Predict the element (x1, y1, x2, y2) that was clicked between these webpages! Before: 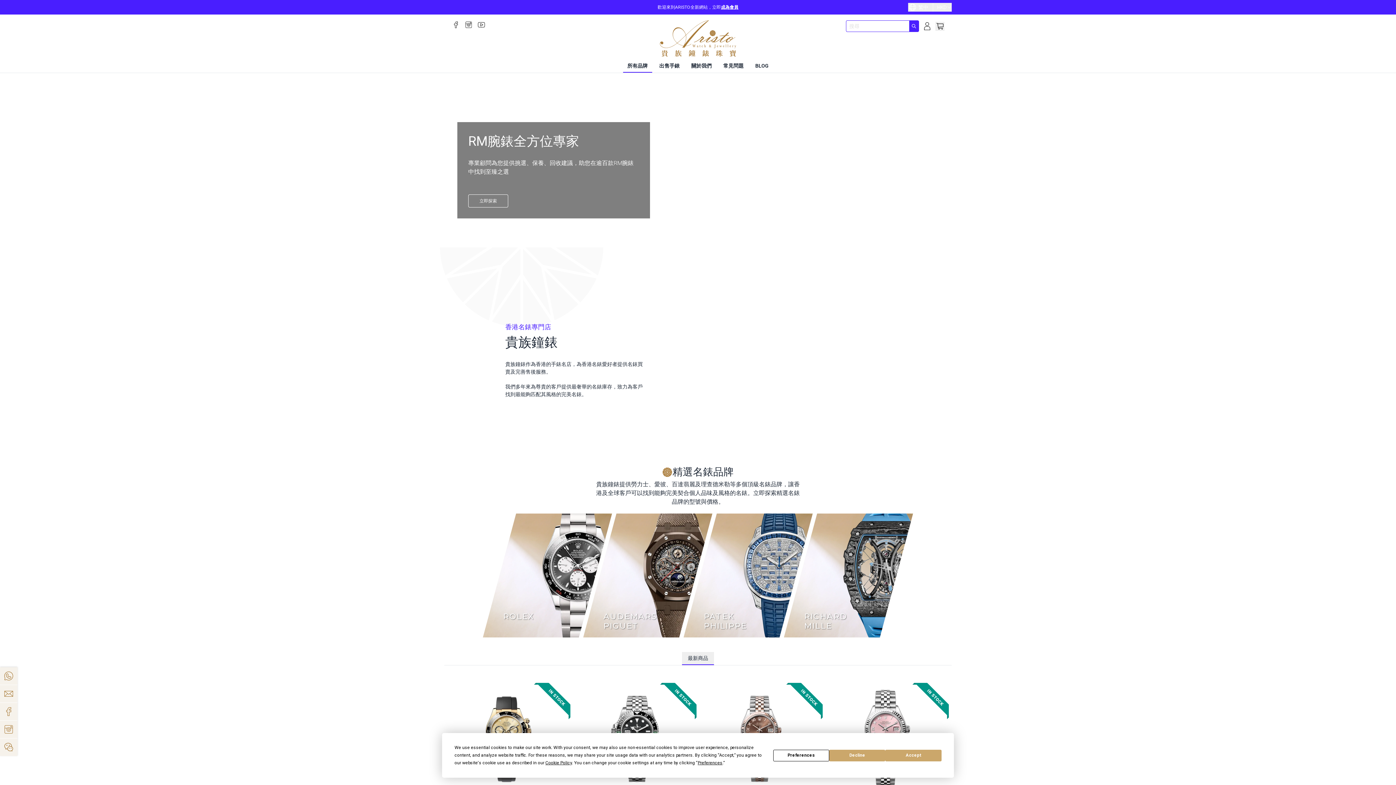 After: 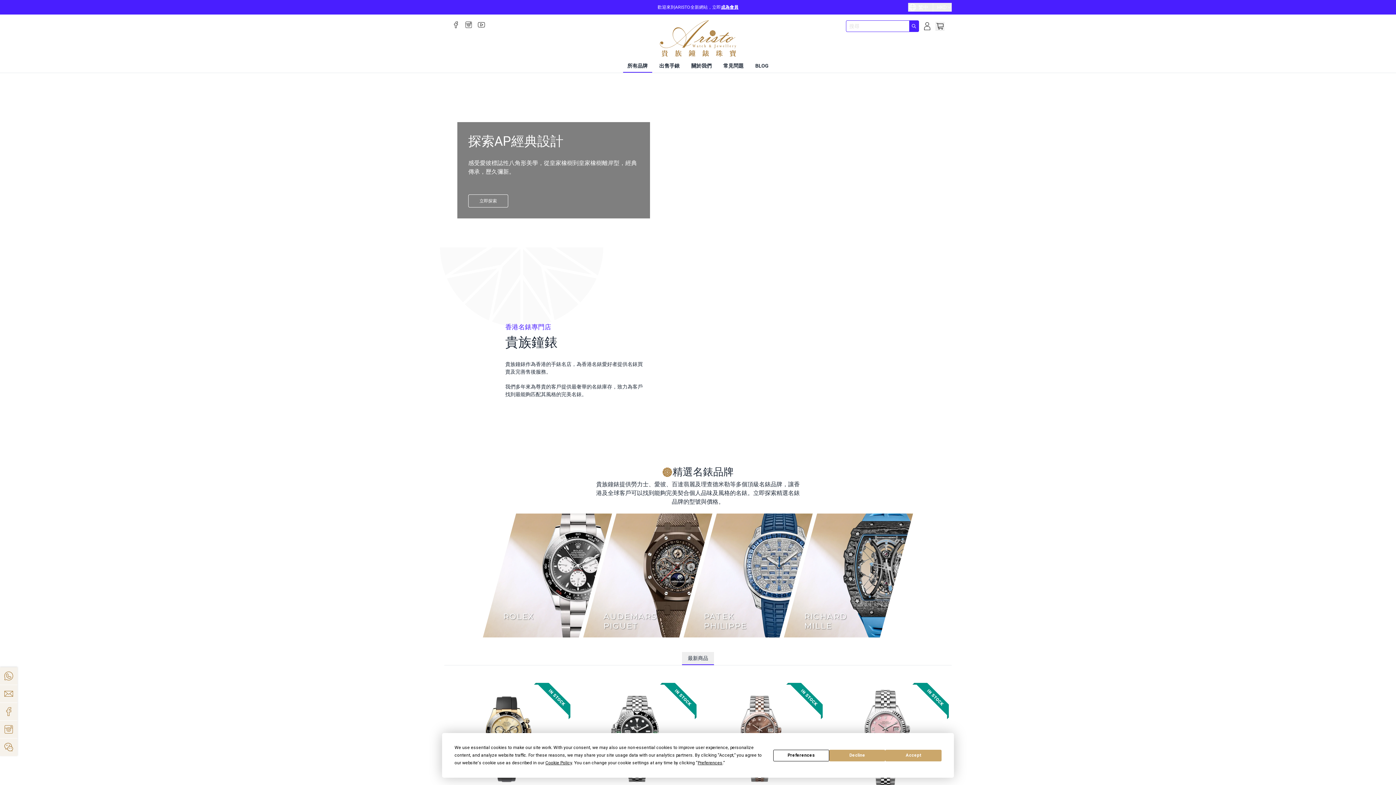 Action: bbox: (0, 685, 17, 702)